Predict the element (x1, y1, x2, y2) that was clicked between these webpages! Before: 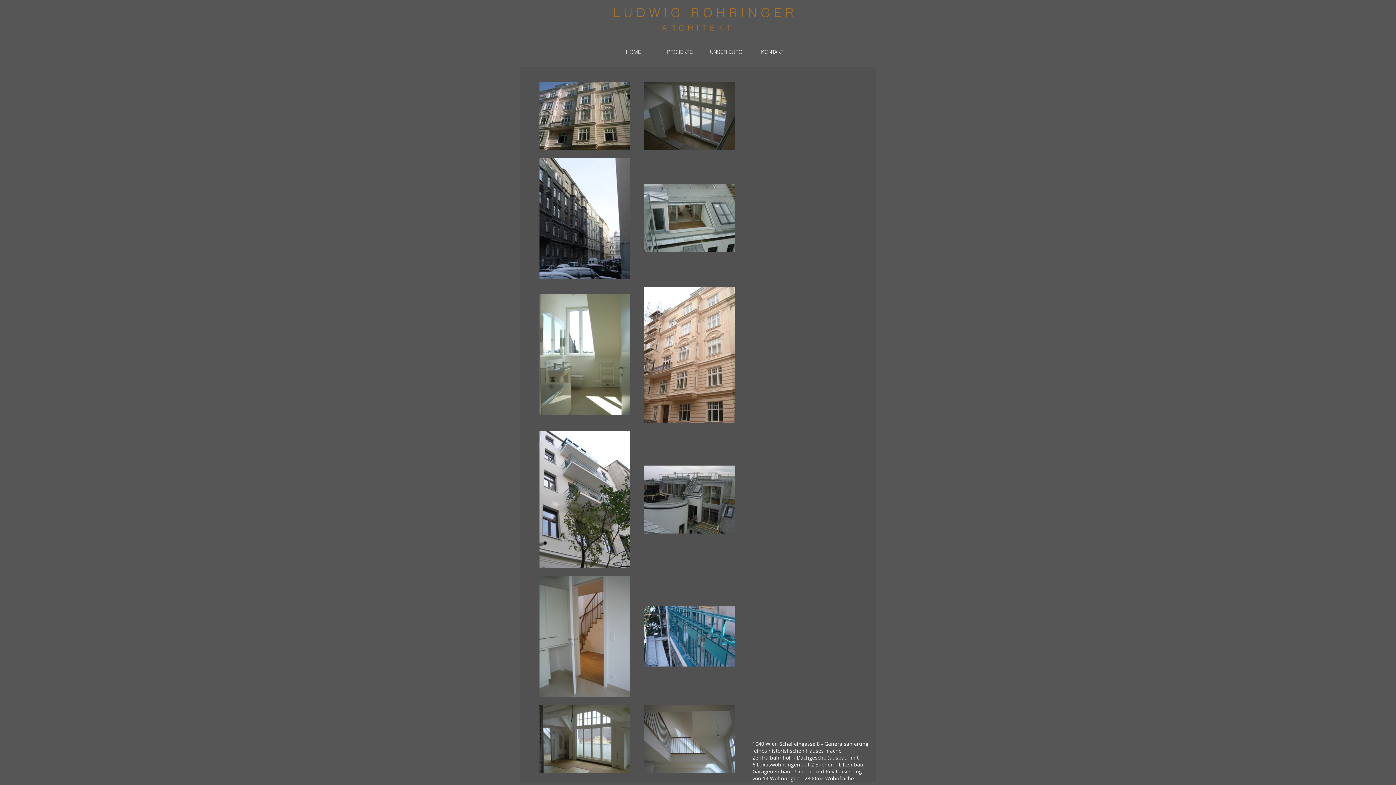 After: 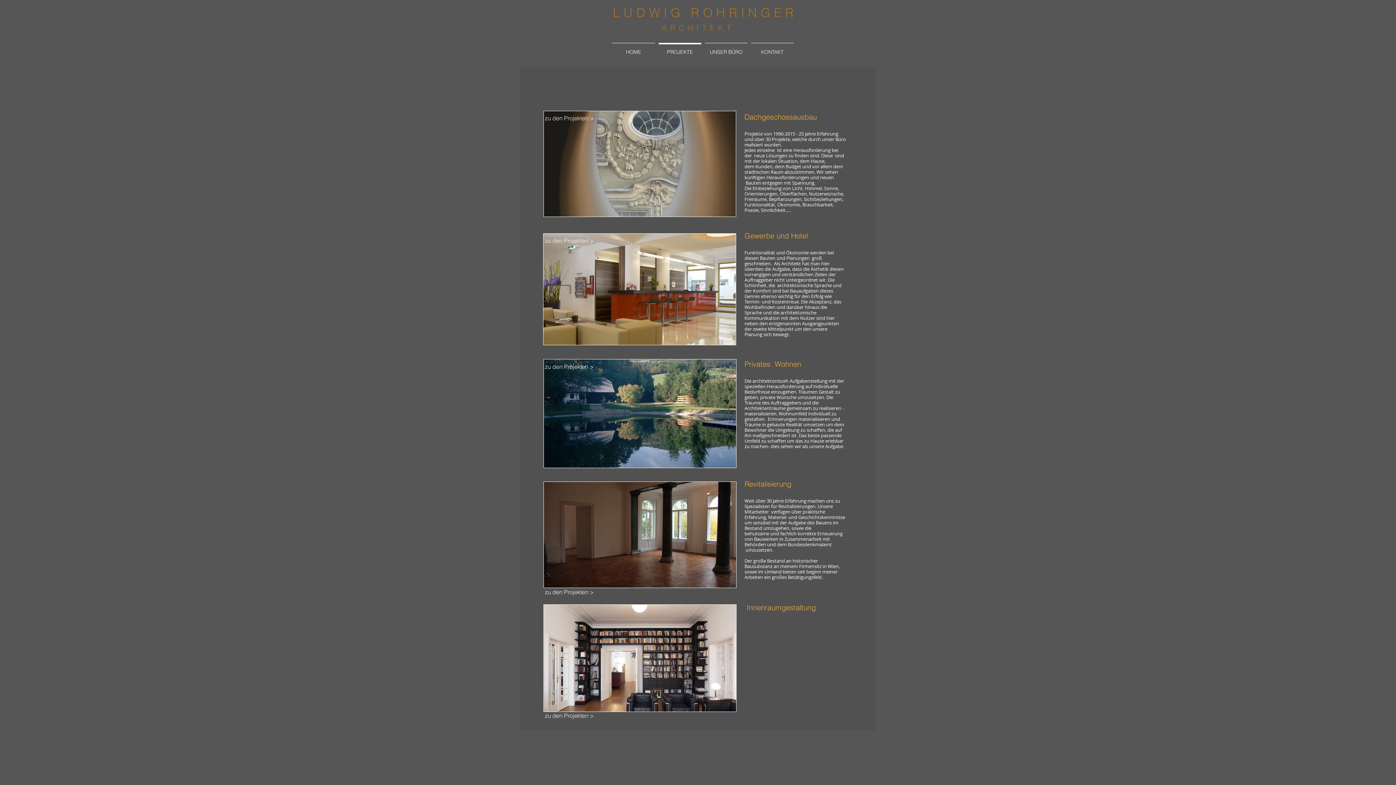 Action: bbox: (657, 42, 703, 54) label: PROJEKTE